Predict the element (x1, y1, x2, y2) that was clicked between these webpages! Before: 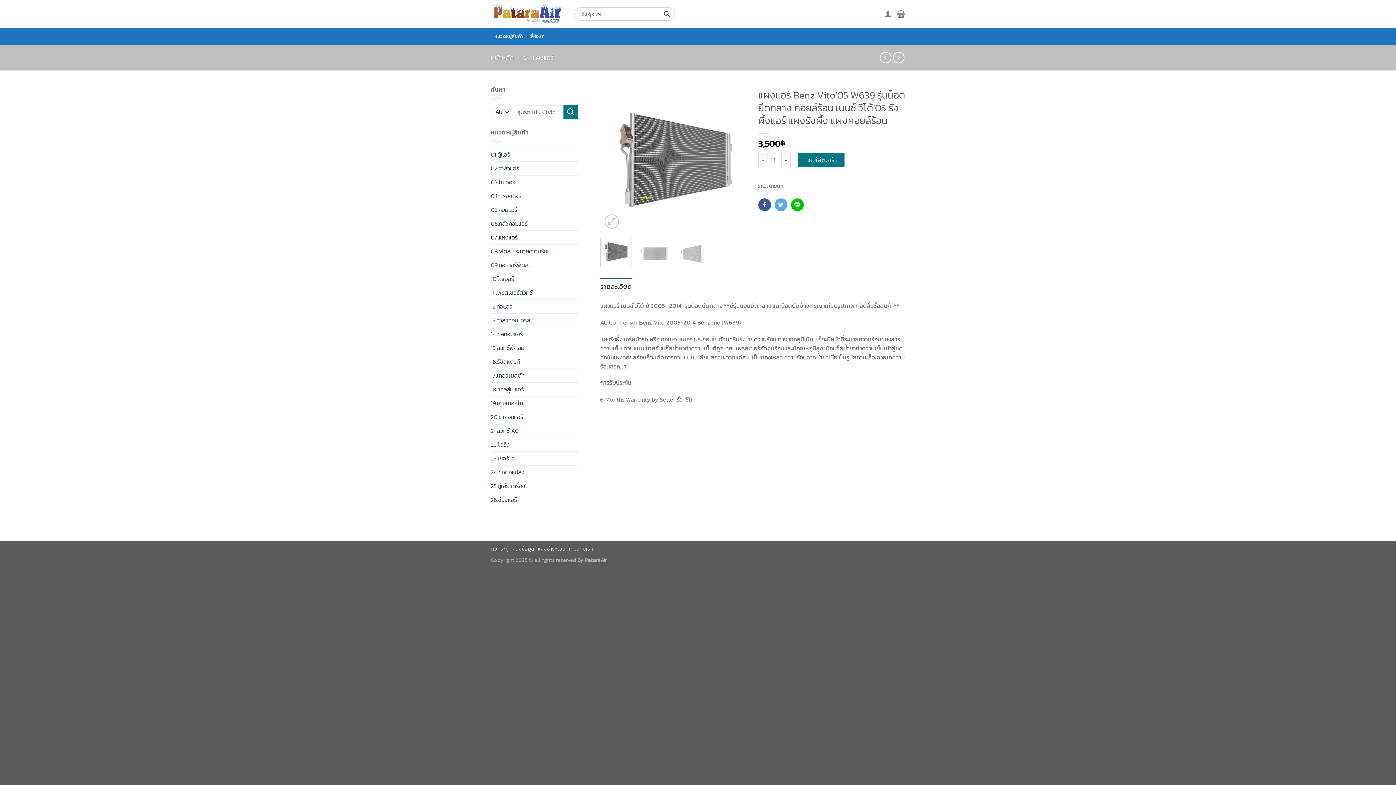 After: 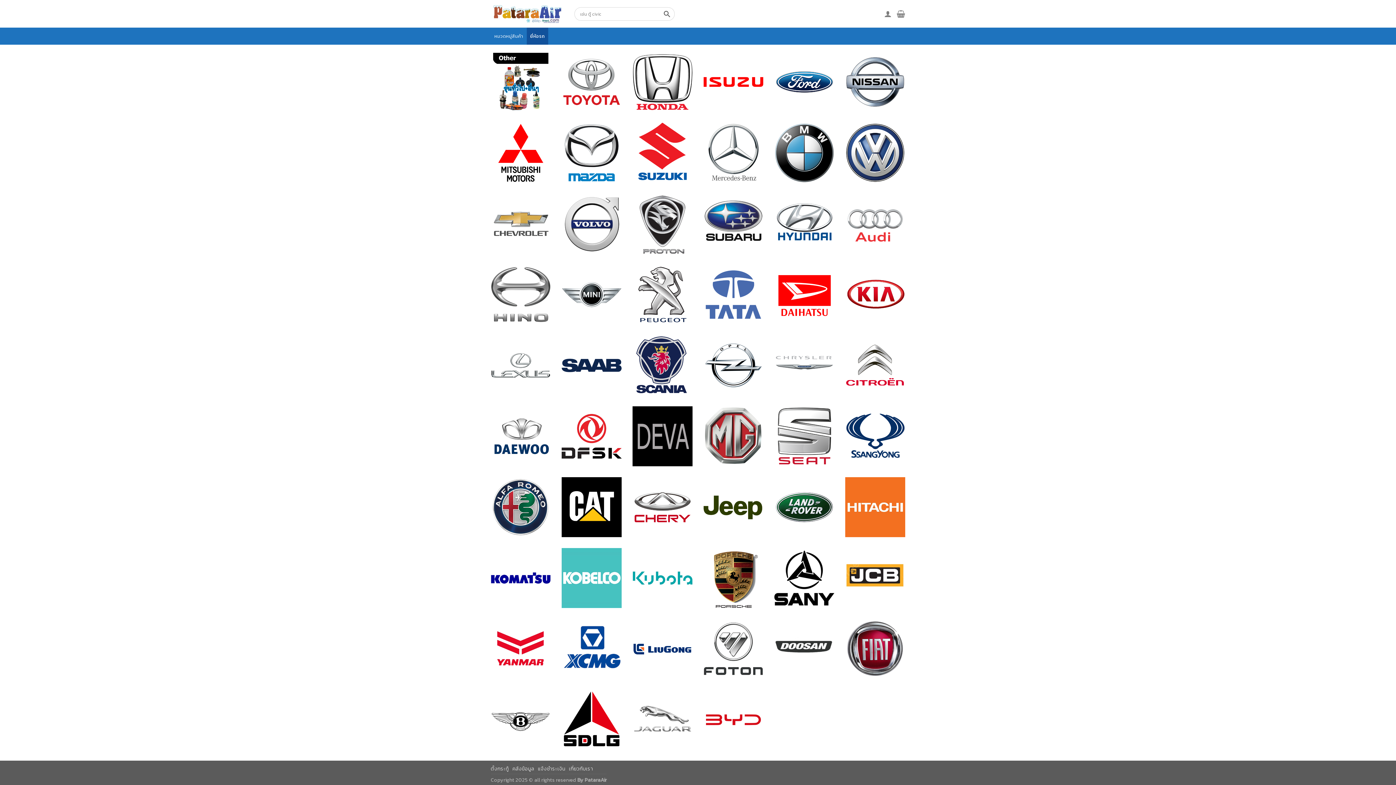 Action: bbox: (526, 27, 548, 44) label: ยี่ห้อรถ